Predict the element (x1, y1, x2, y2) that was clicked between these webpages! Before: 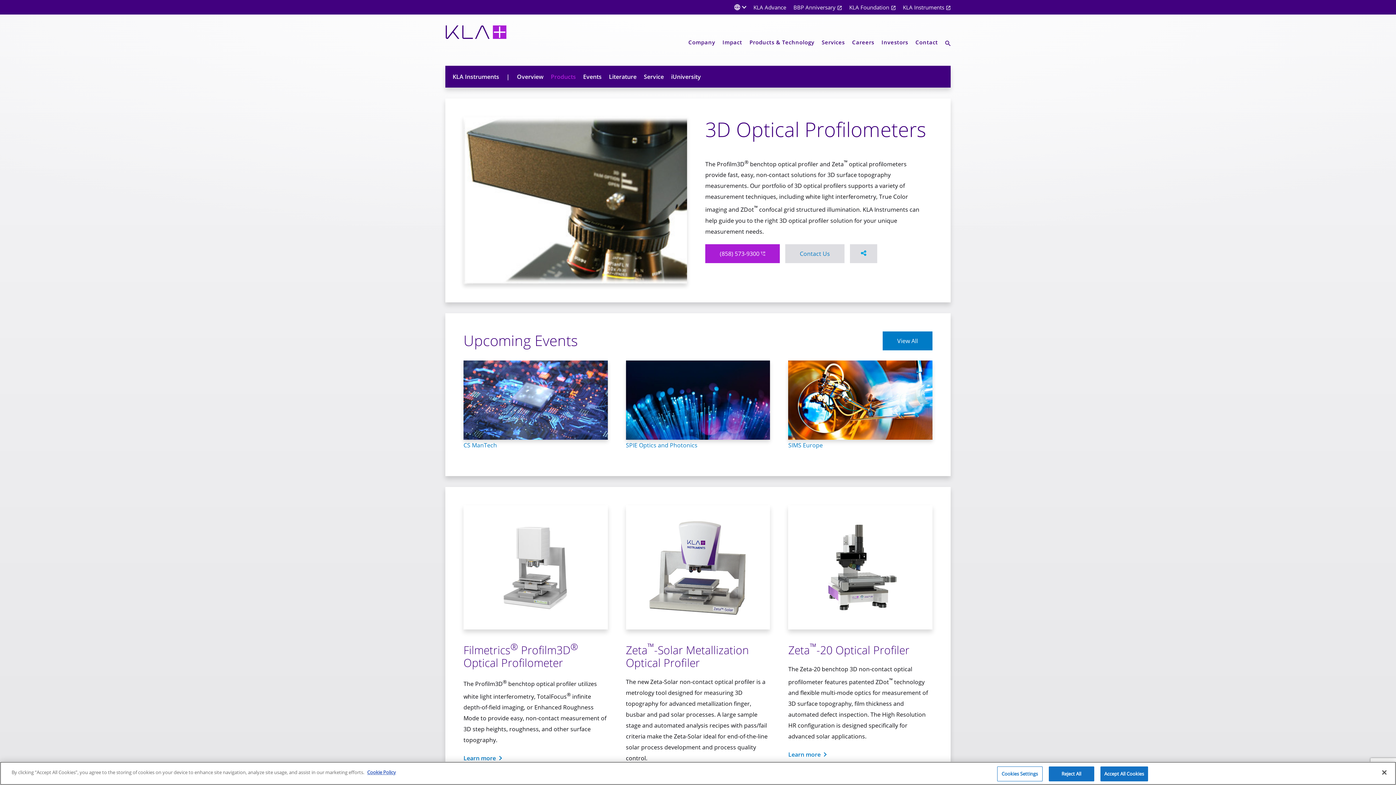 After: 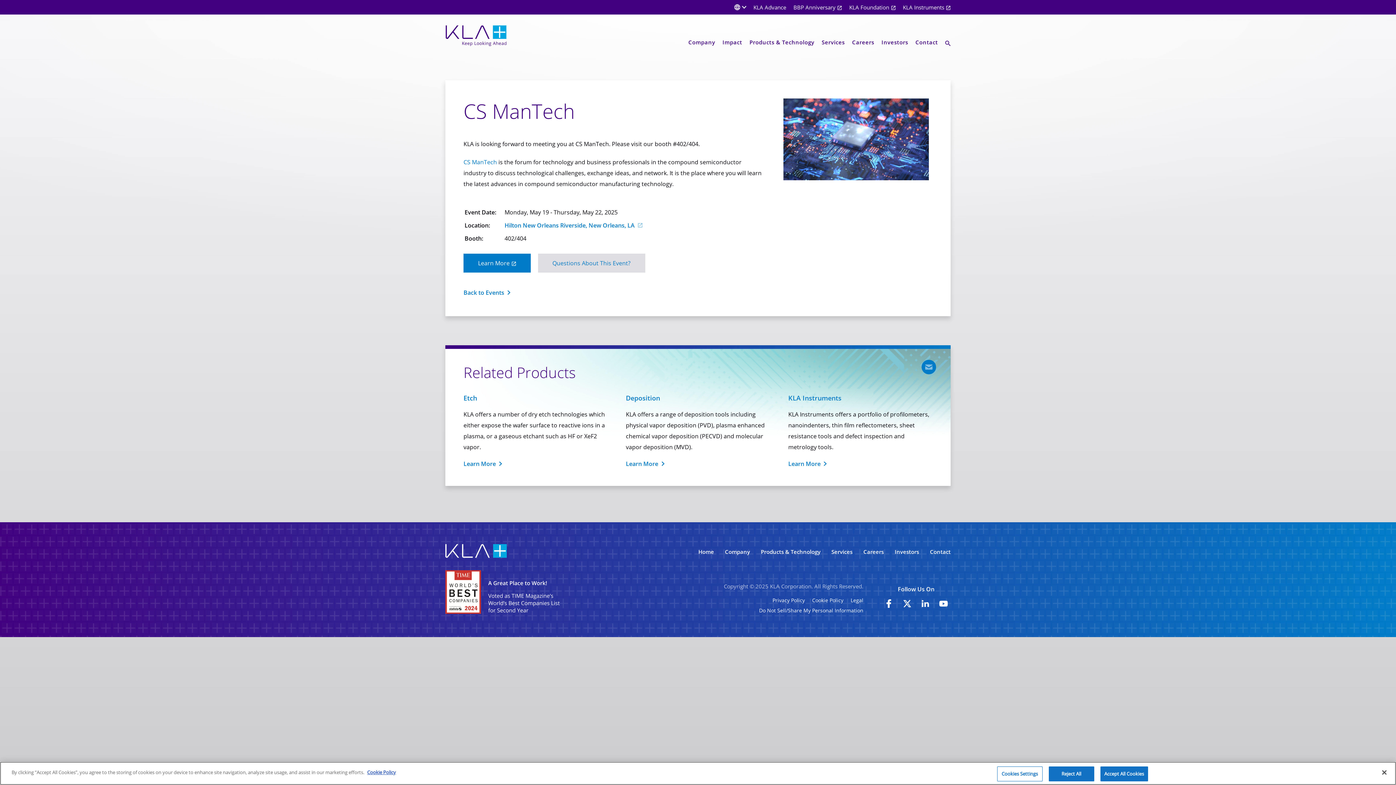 Action: bbox: (463, 440, 607, 458) label: CS ManTech